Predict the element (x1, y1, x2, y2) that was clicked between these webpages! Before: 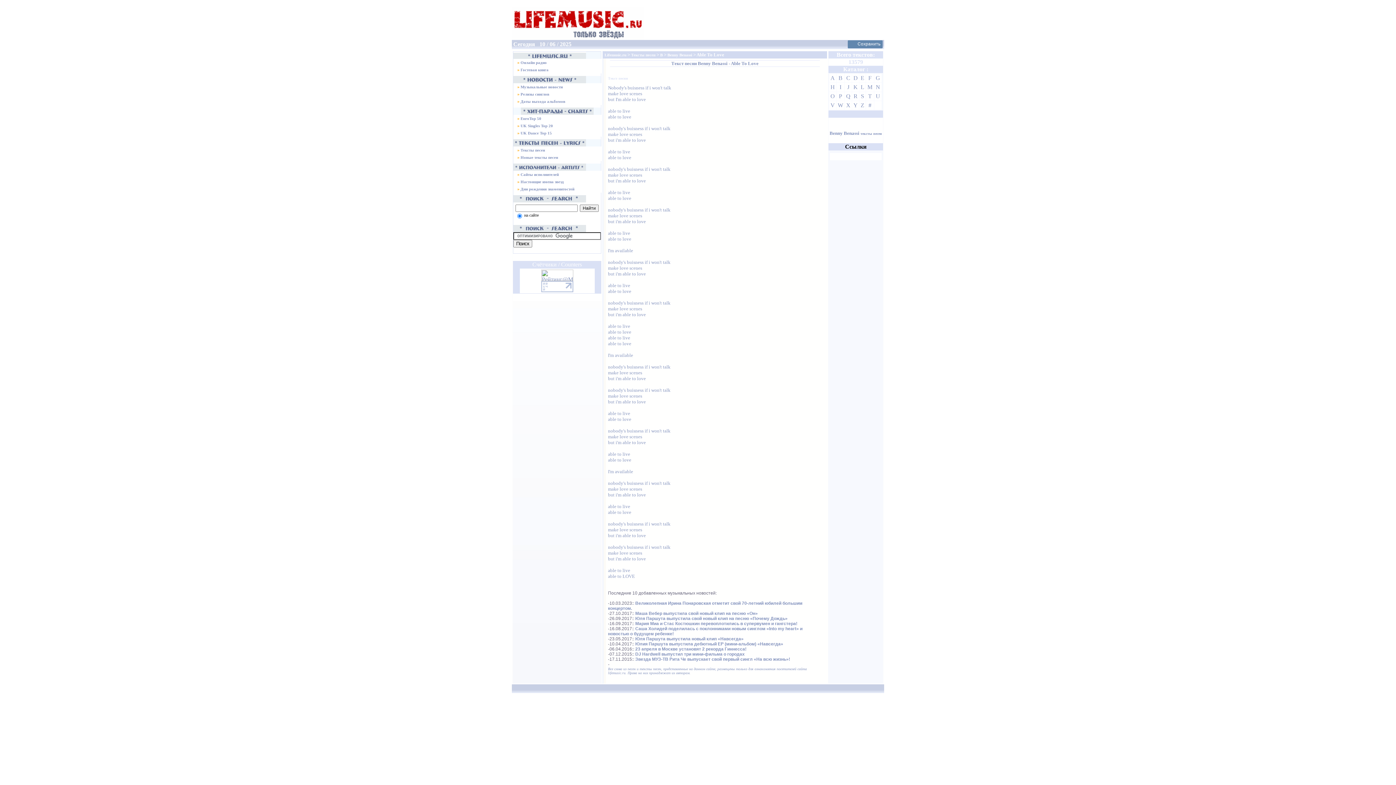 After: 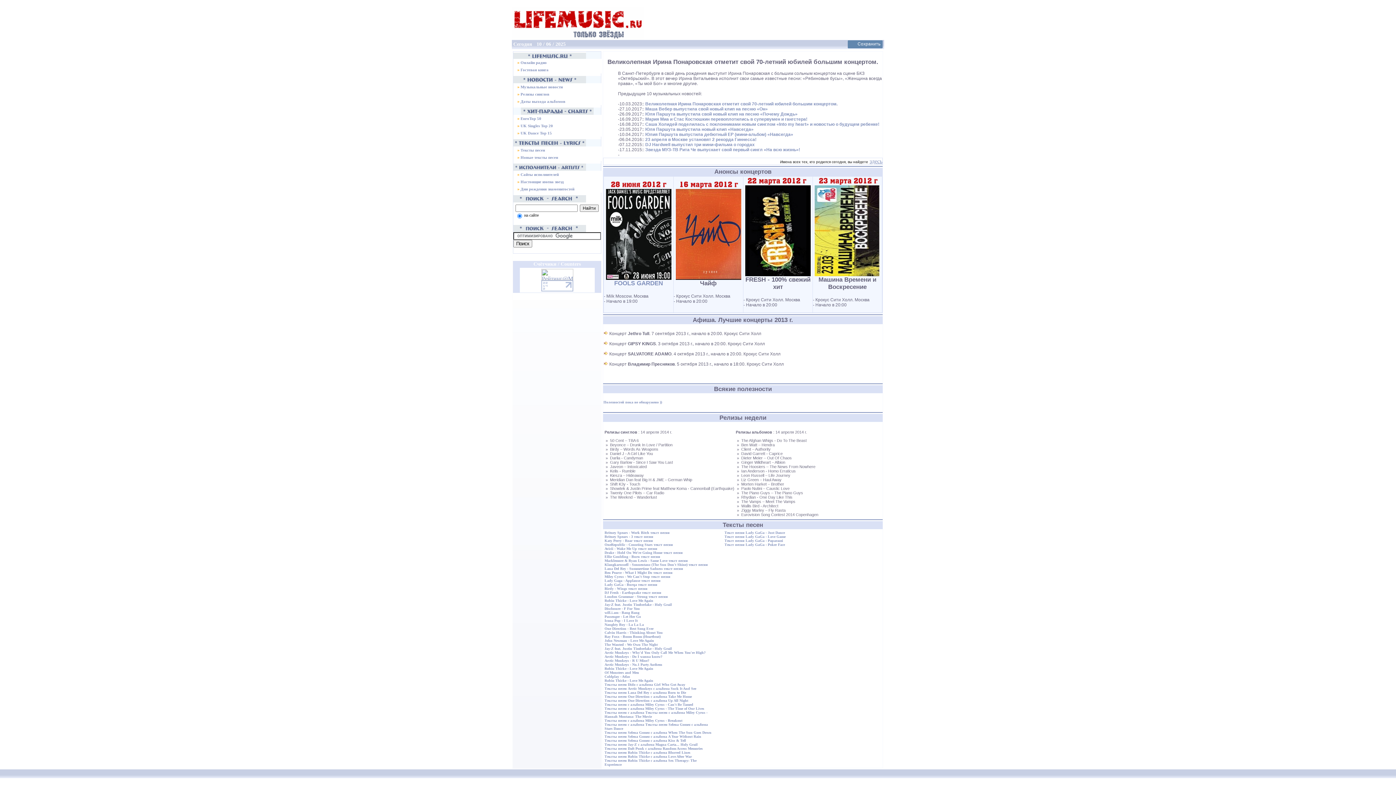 Action: label: Lifemusic.ru bbox: (604, 52, 626, 57)